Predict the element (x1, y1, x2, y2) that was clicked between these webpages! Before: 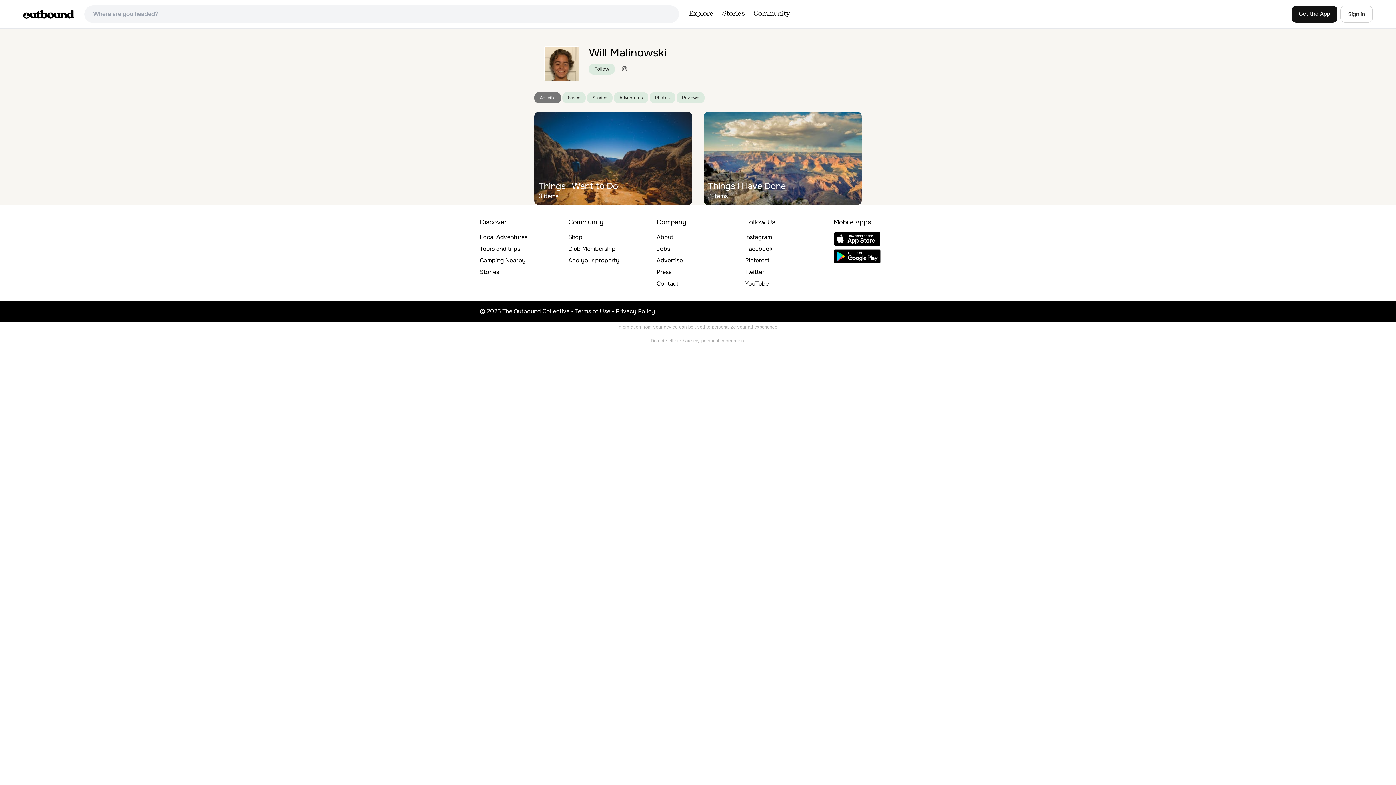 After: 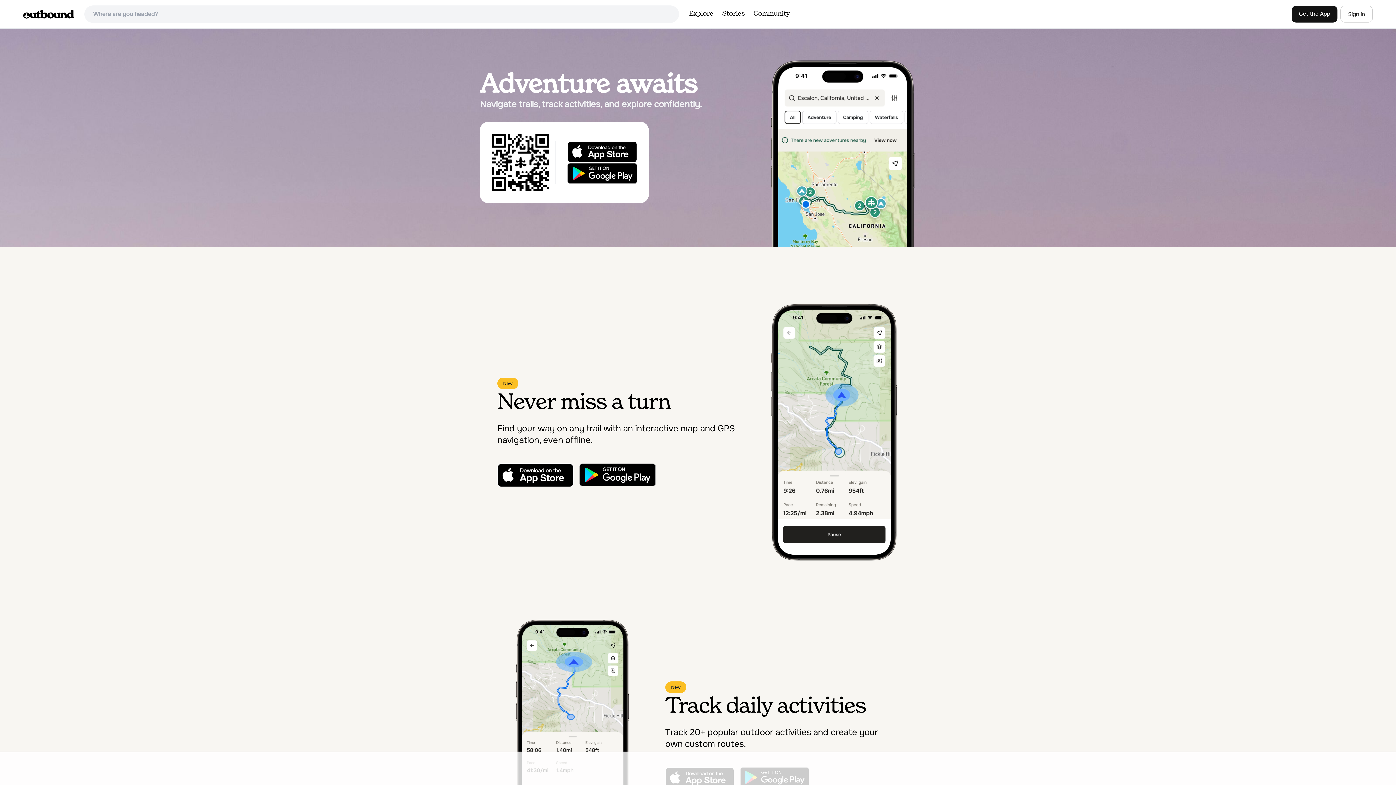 Action: label: Get the App bbox: (1292, 5, 1337, 22)